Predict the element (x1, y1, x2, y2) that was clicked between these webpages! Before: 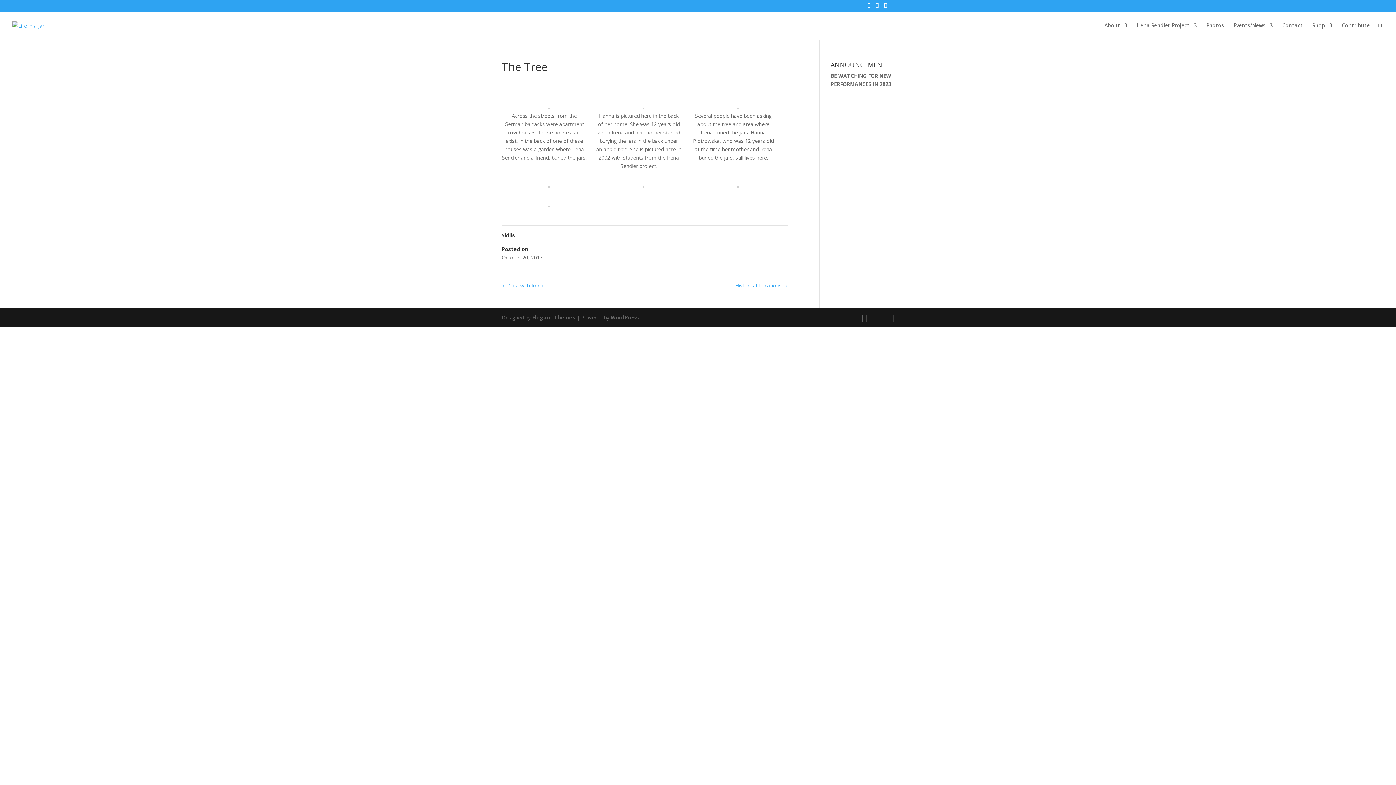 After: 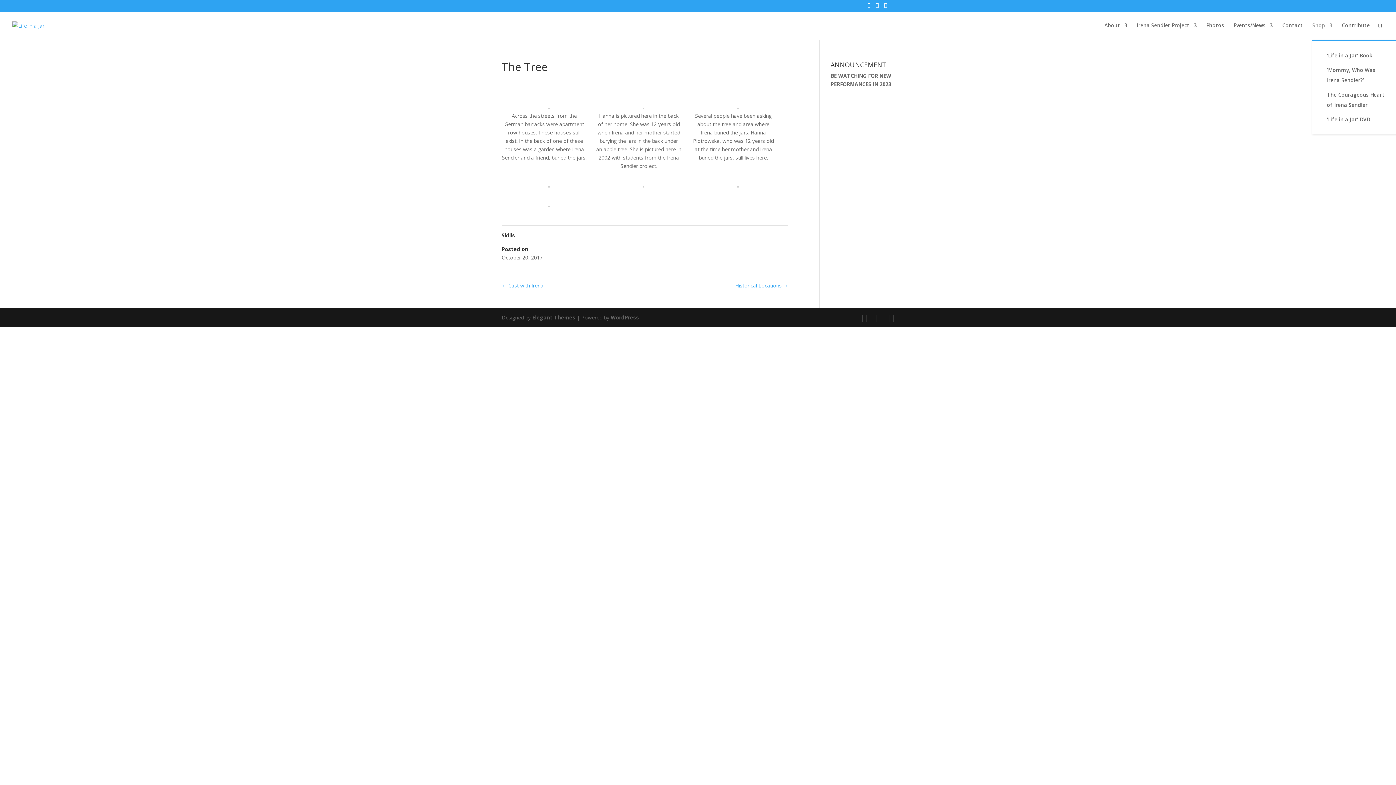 Action: bbox: (1312, 22, 1332, 40) label: Shop